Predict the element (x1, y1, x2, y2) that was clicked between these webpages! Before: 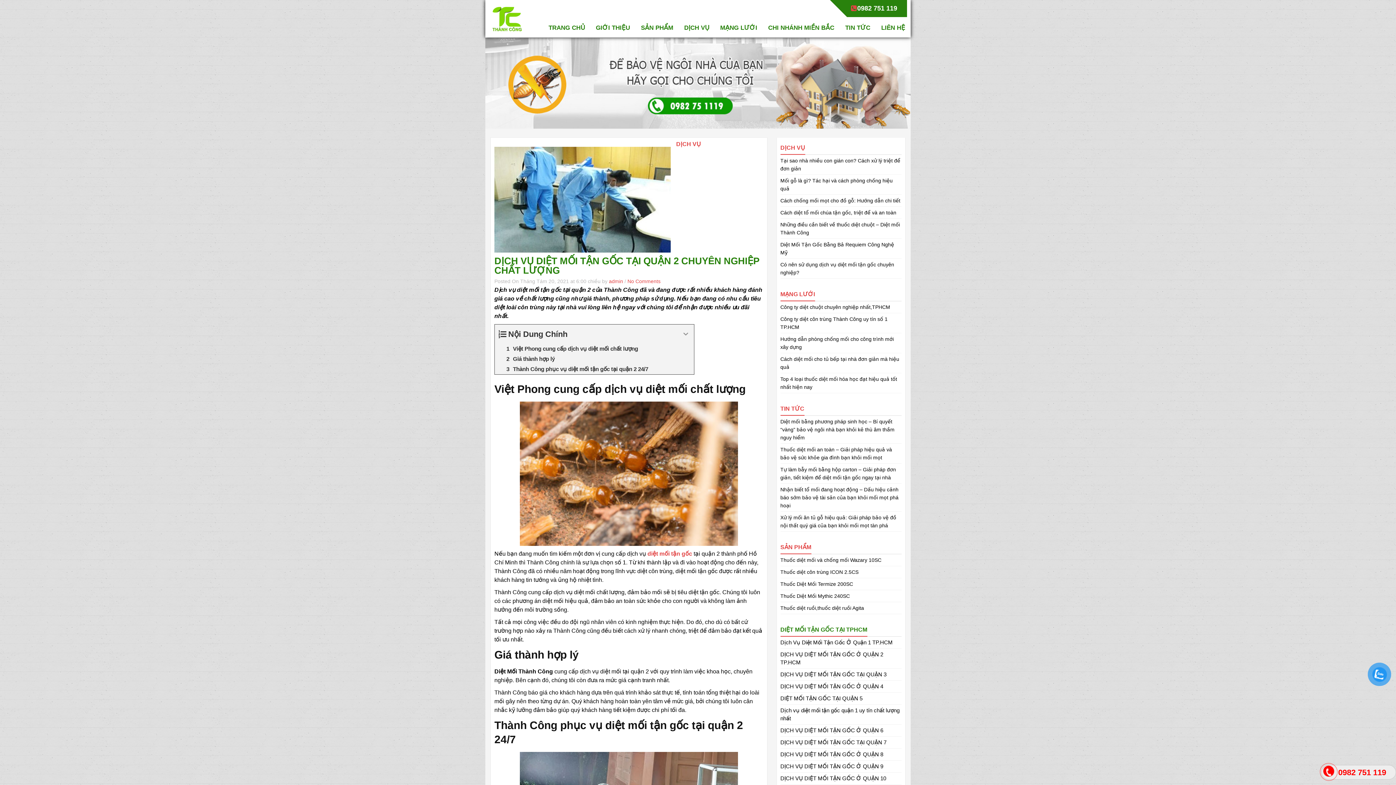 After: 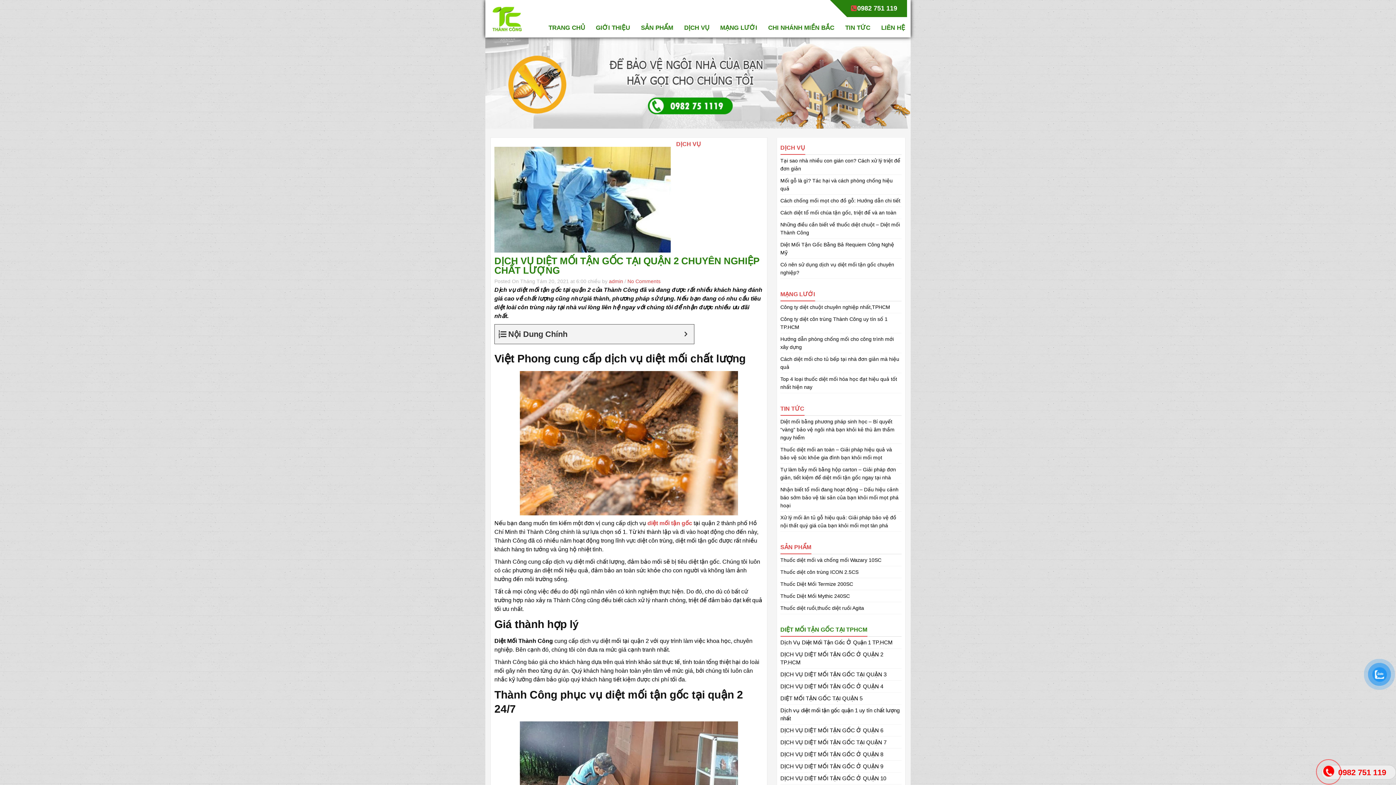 Action: label: Expand or collapse bbox: (681, 328, 690, 340)